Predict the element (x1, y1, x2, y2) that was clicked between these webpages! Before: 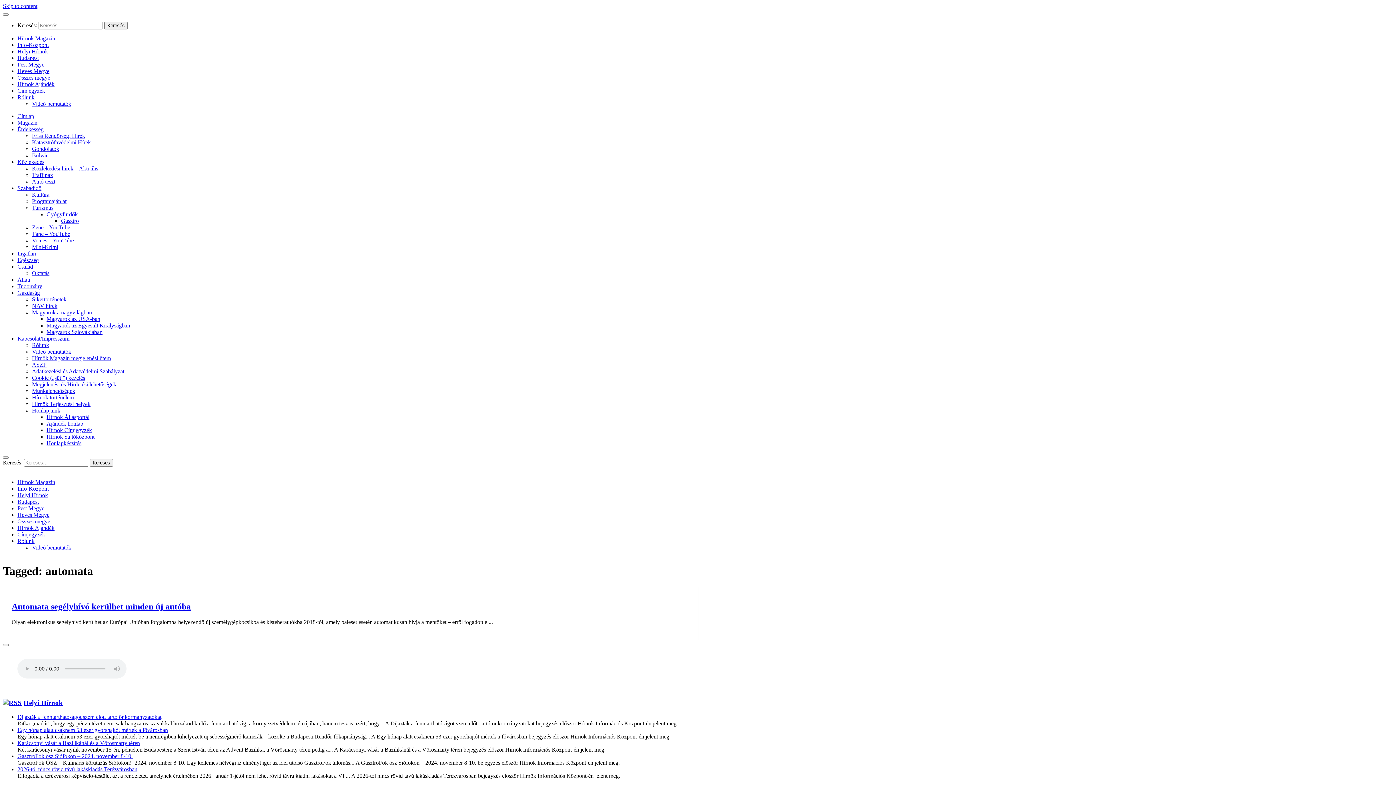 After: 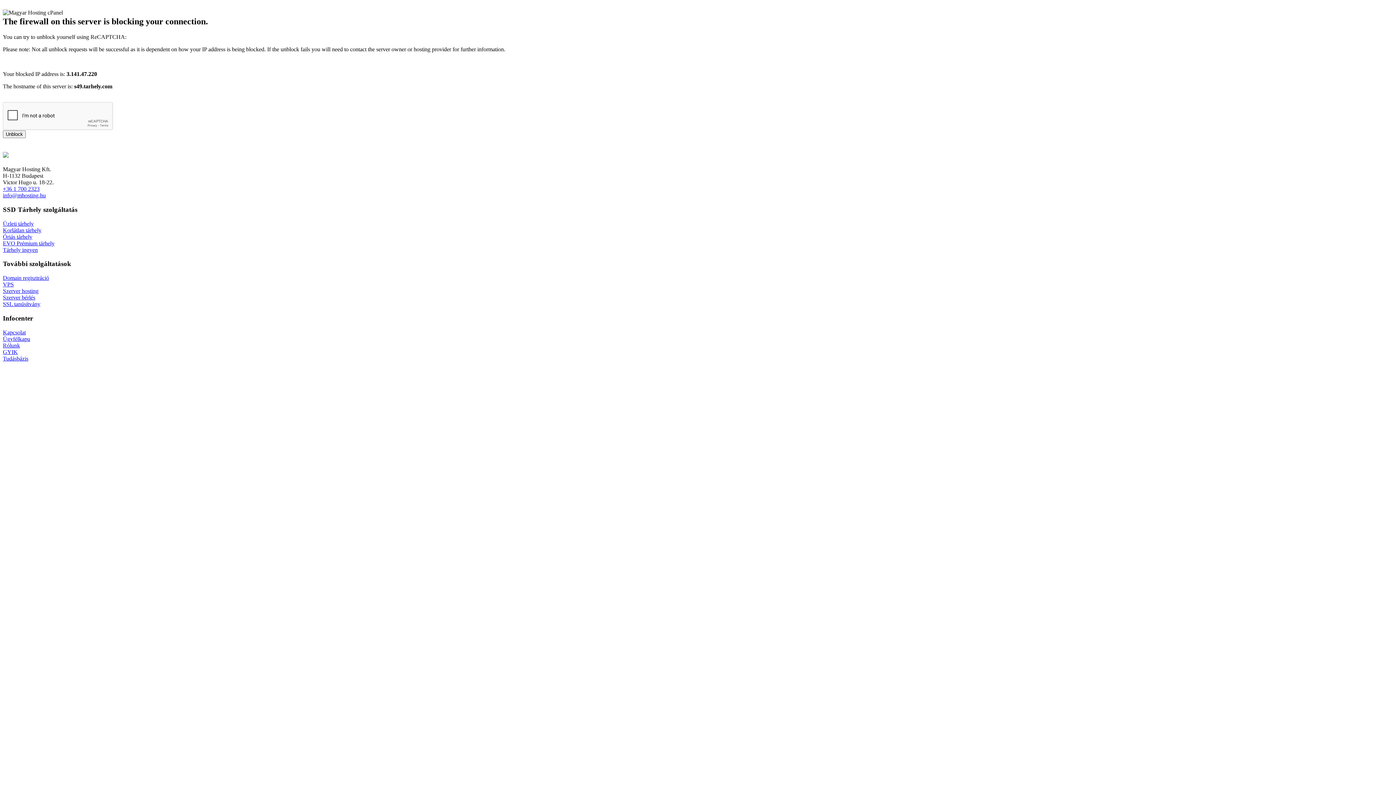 Action: label: Ajándék honlap bbox: (46, 420, 83, 426)